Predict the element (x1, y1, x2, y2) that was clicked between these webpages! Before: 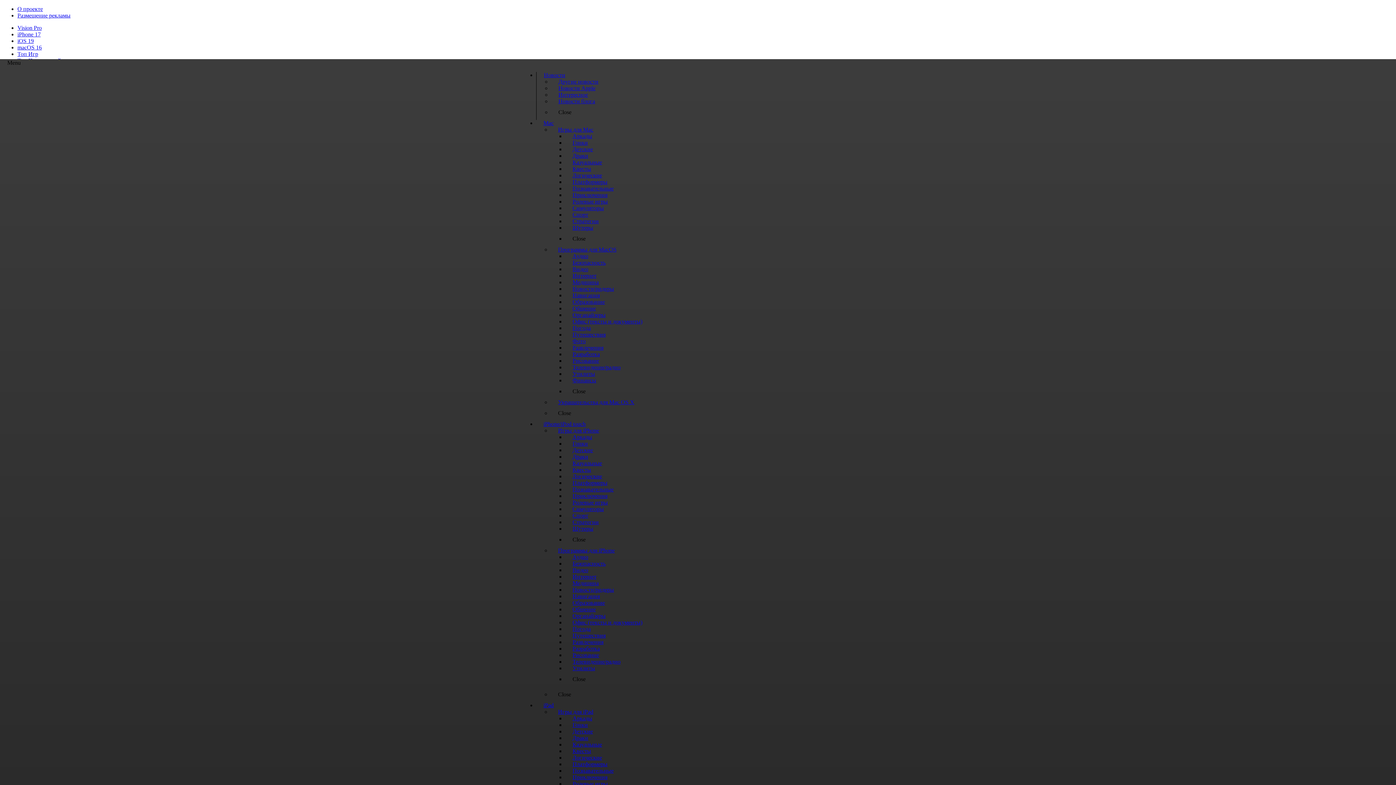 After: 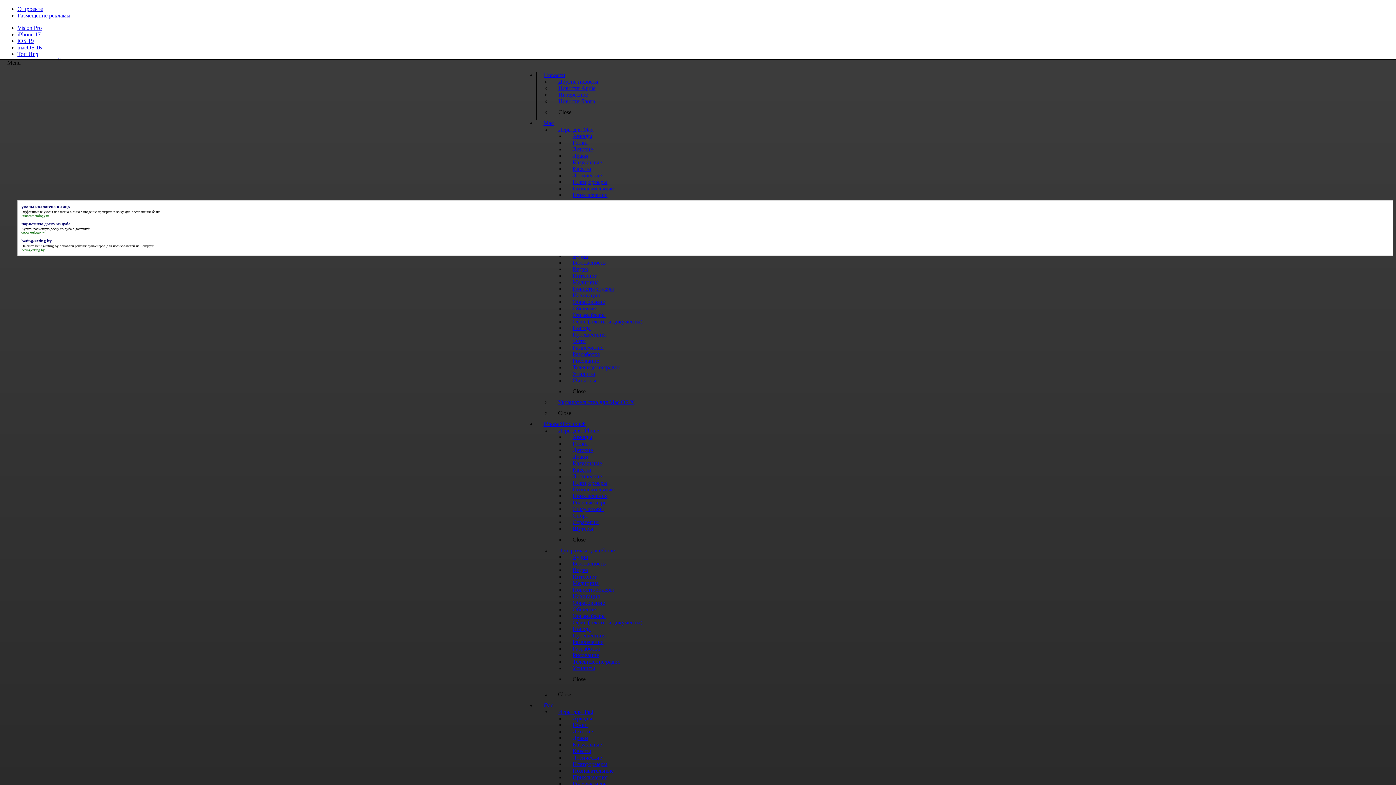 Action: bbox: (17, 5, 42, 12) label: О проекте